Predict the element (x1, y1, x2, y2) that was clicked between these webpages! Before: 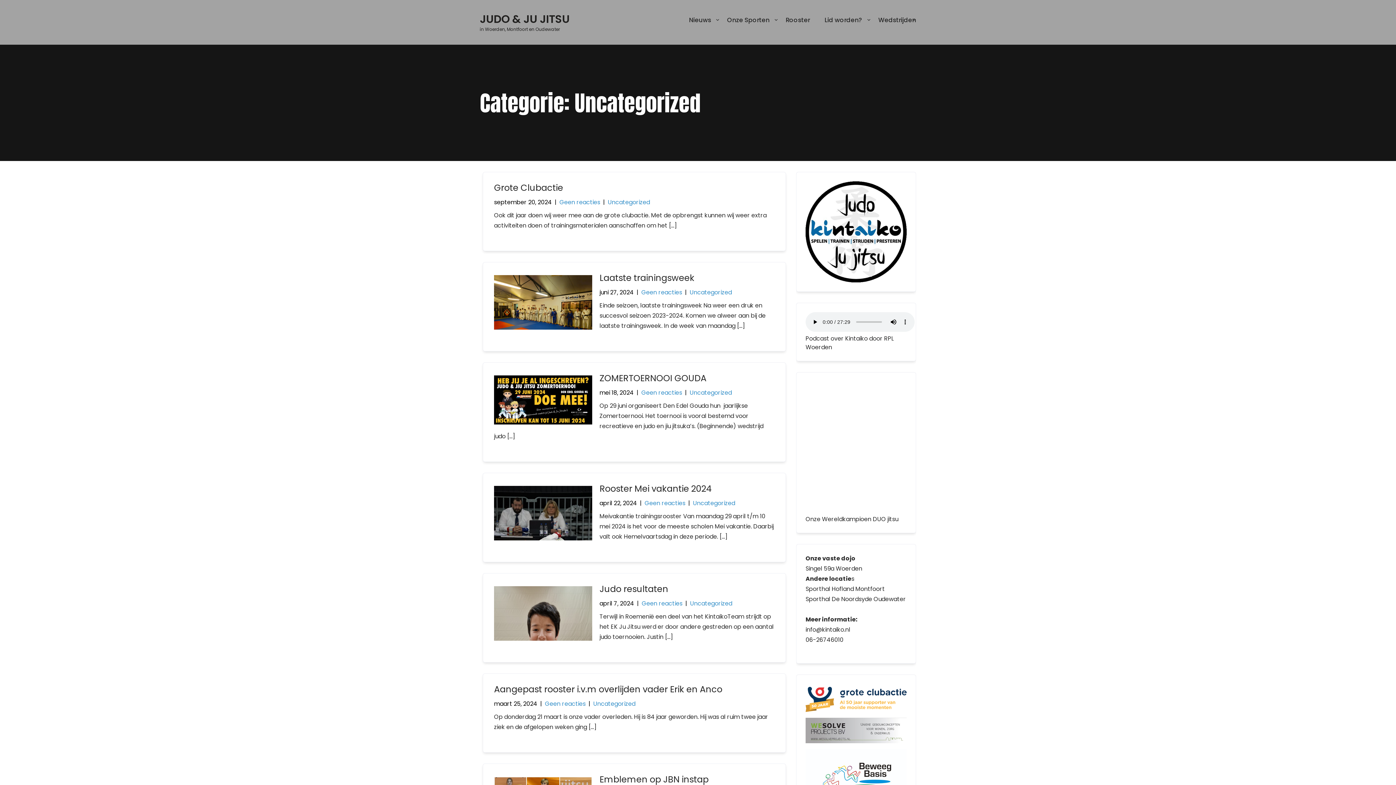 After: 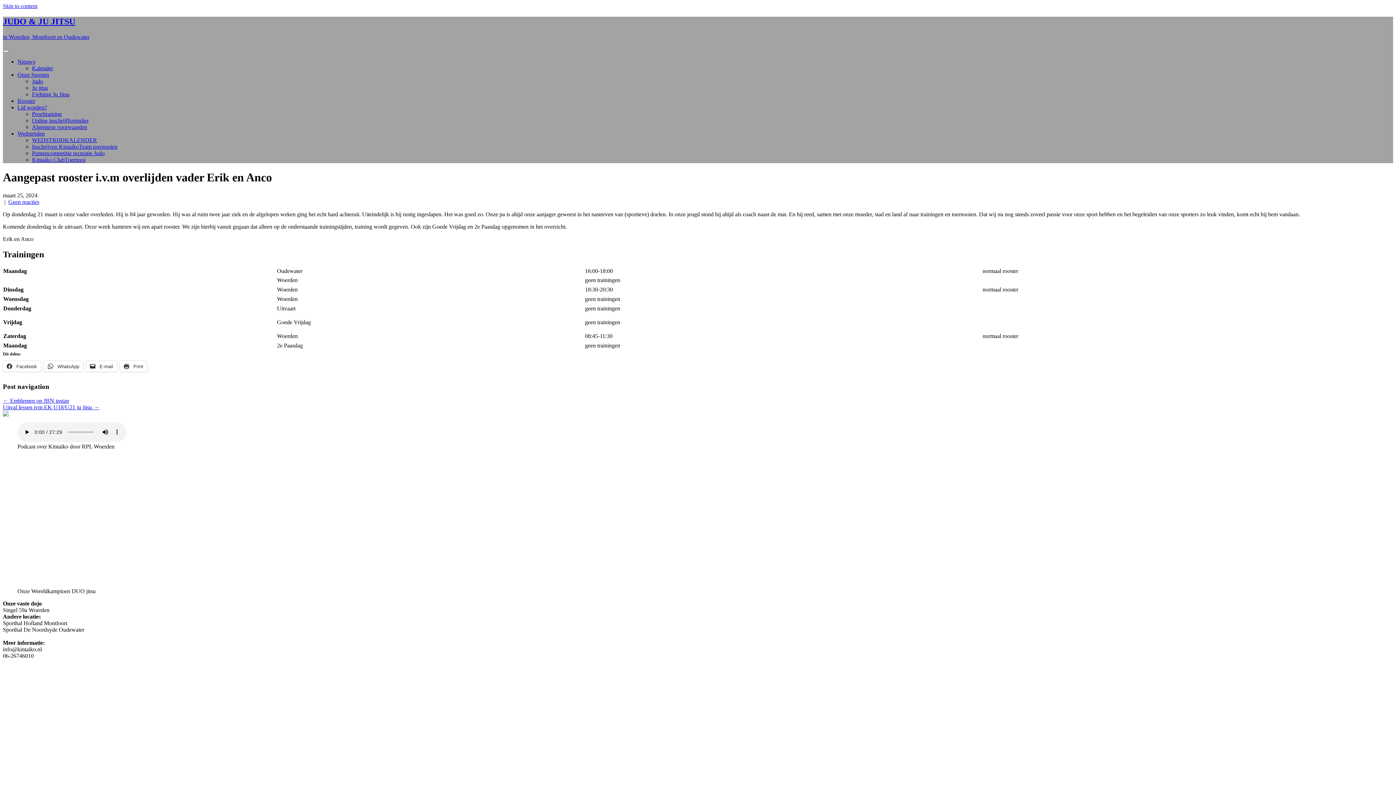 Action: bbox: (494, 683, 722, 695) label: Aangepast rooster i.v.m overlijden vader Erik en Anco